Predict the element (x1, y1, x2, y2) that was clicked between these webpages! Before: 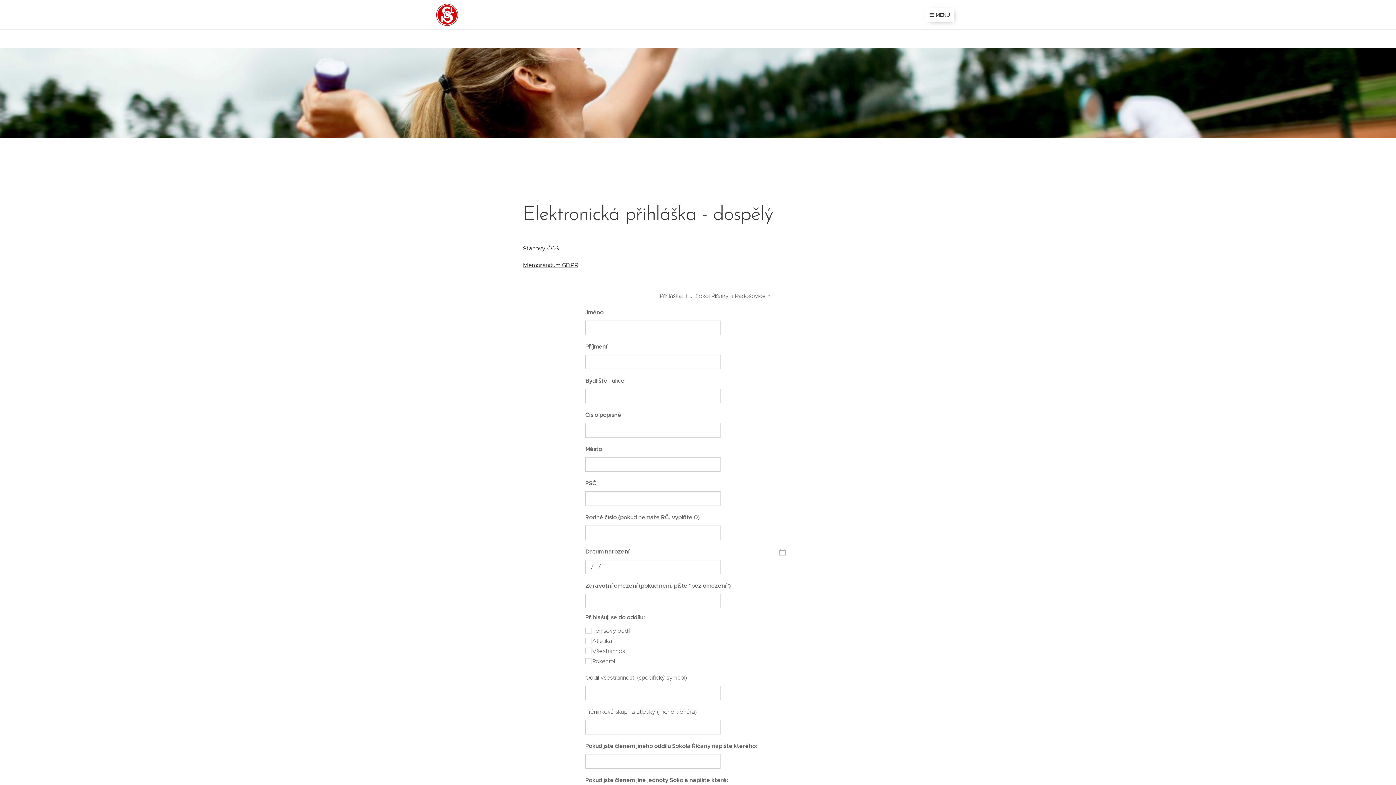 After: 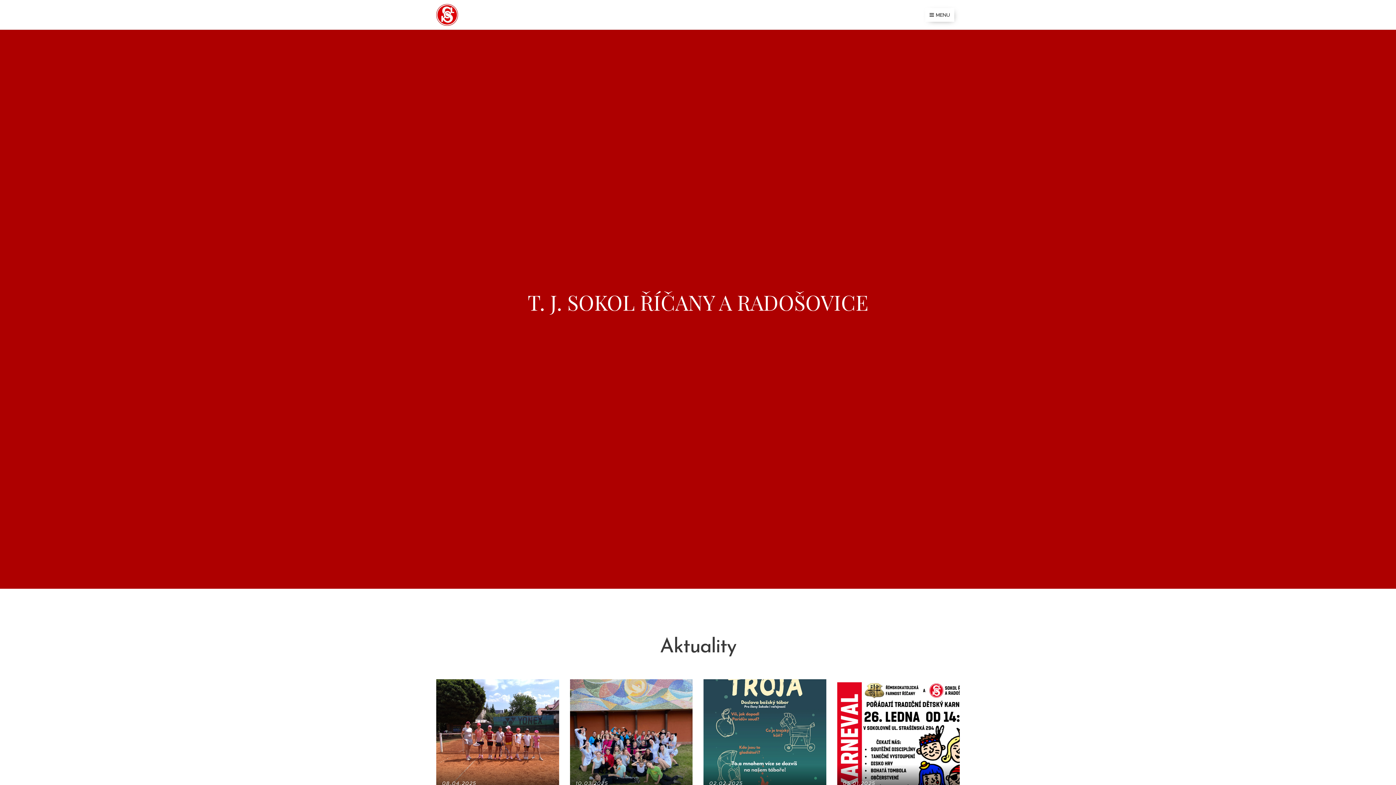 Action: label: 	 bbox: (436, 2, 465, 26)